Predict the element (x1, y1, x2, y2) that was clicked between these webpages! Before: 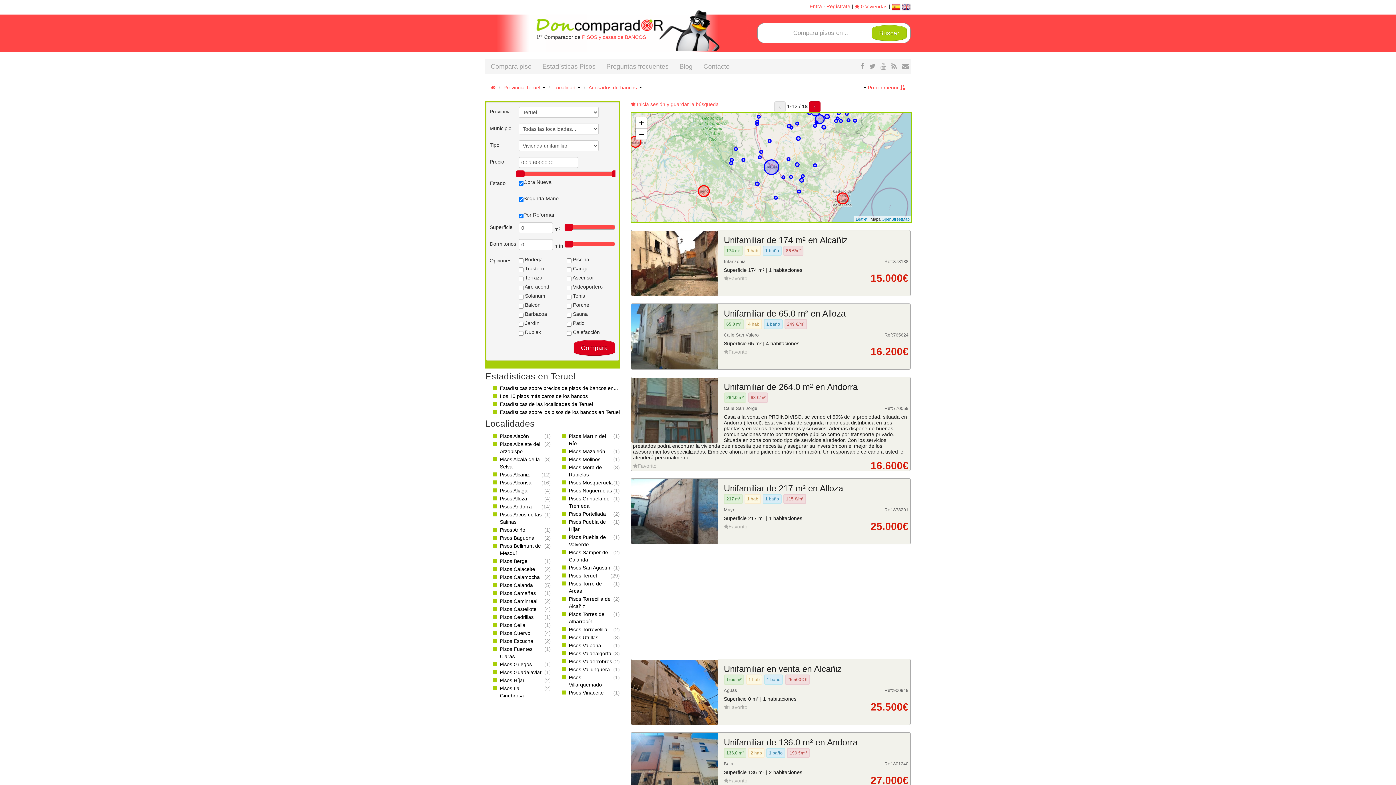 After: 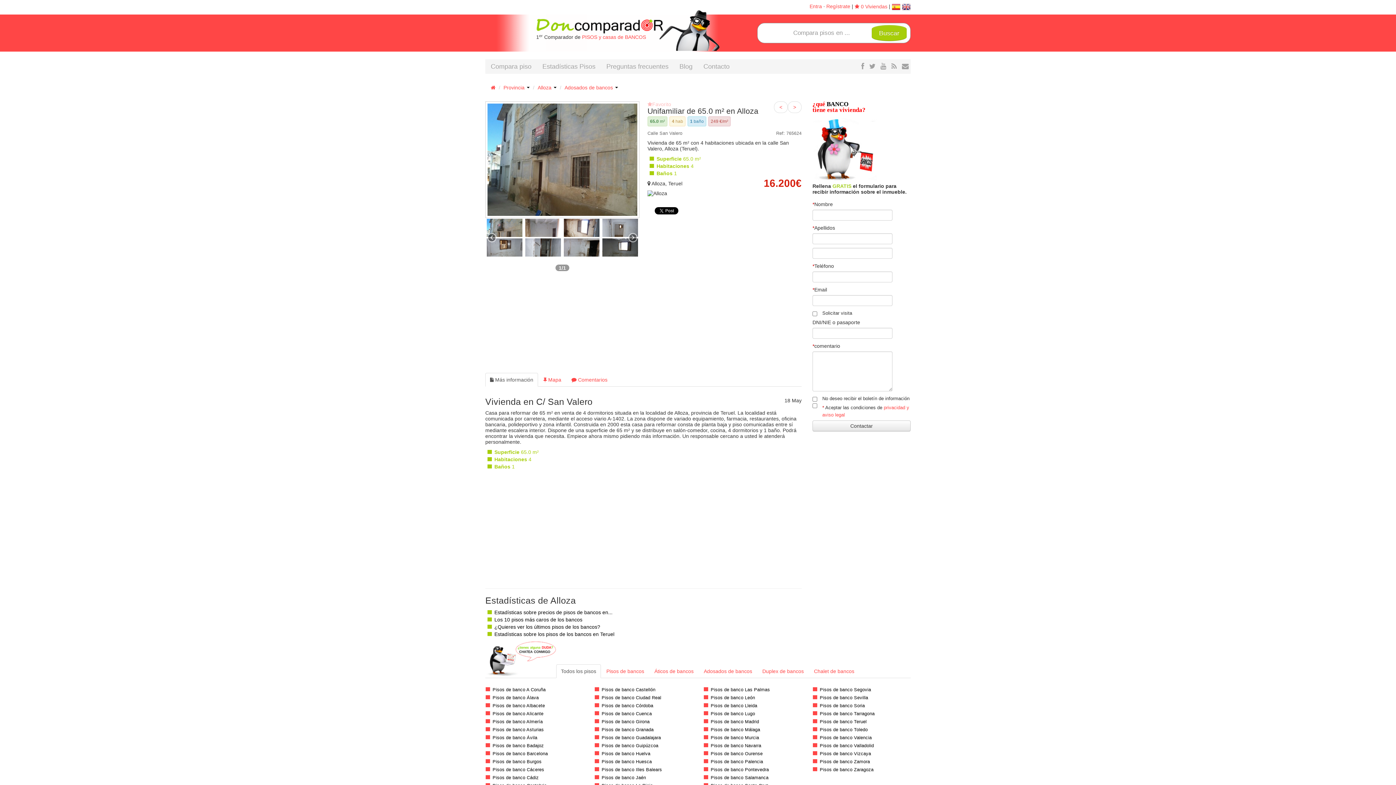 Action: label: Unifamiliar de 65.0 m² en Alloza bbox: (724, 308, 845, 318)